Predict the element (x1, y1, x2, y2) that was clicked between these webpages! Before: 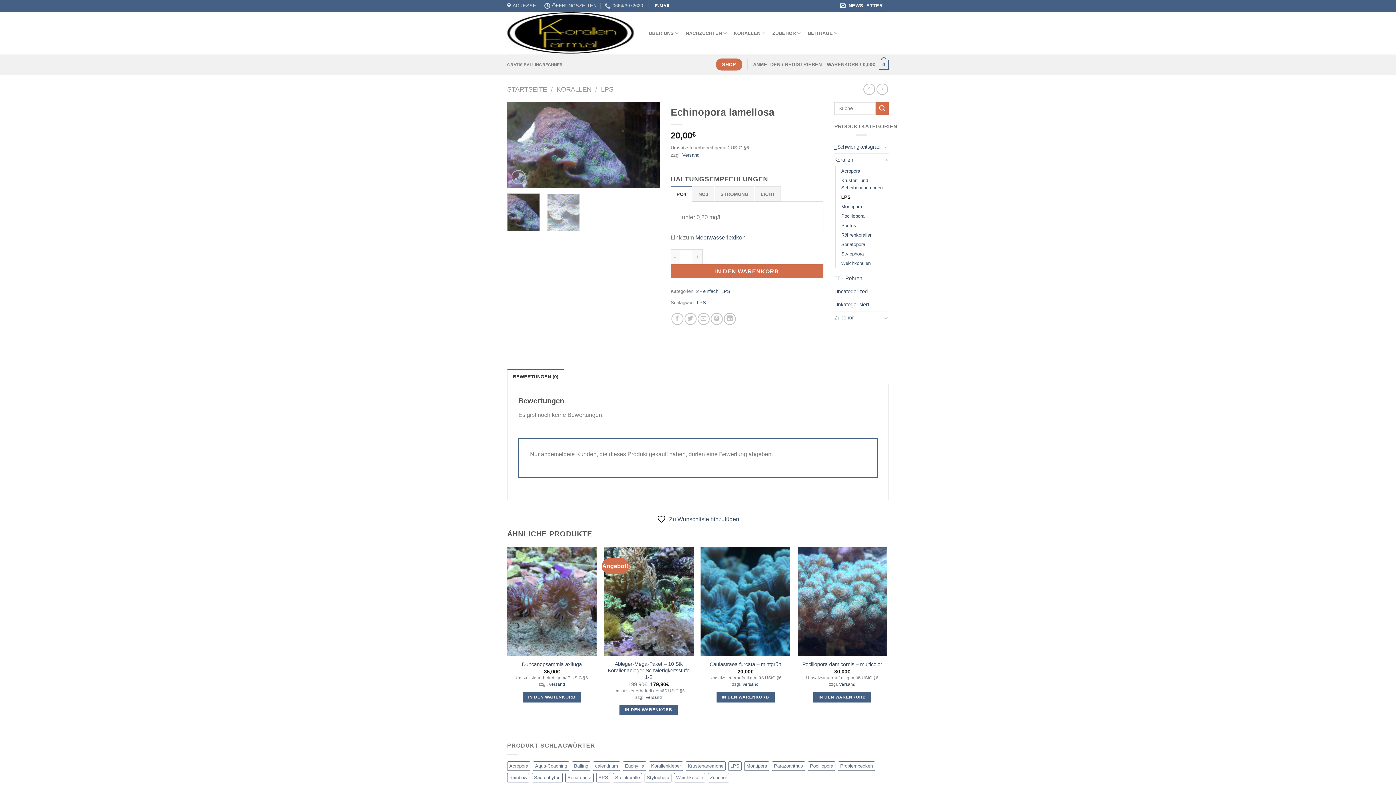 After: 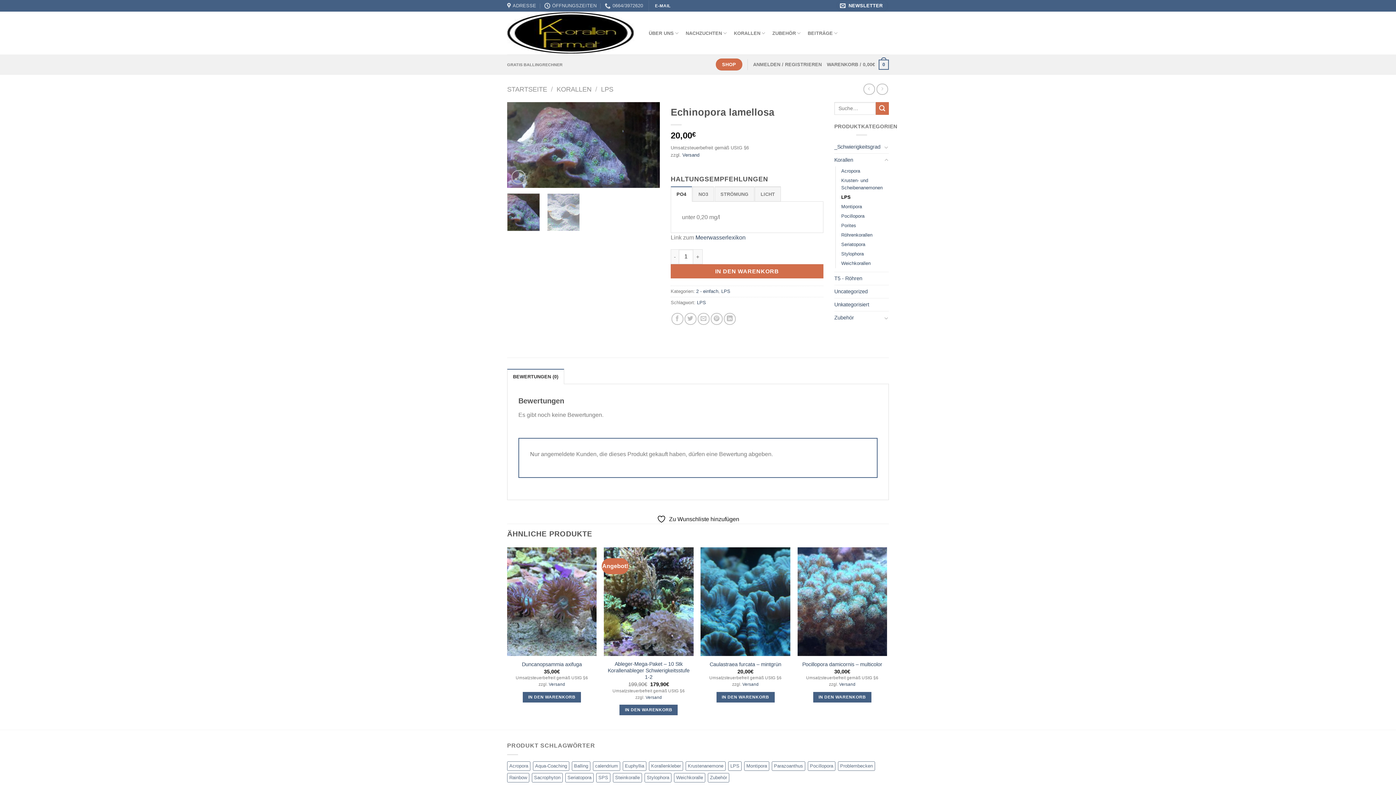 Action: bbox: (656, 514, 739, 523) label:  Zu Wunschliste hinzufügen